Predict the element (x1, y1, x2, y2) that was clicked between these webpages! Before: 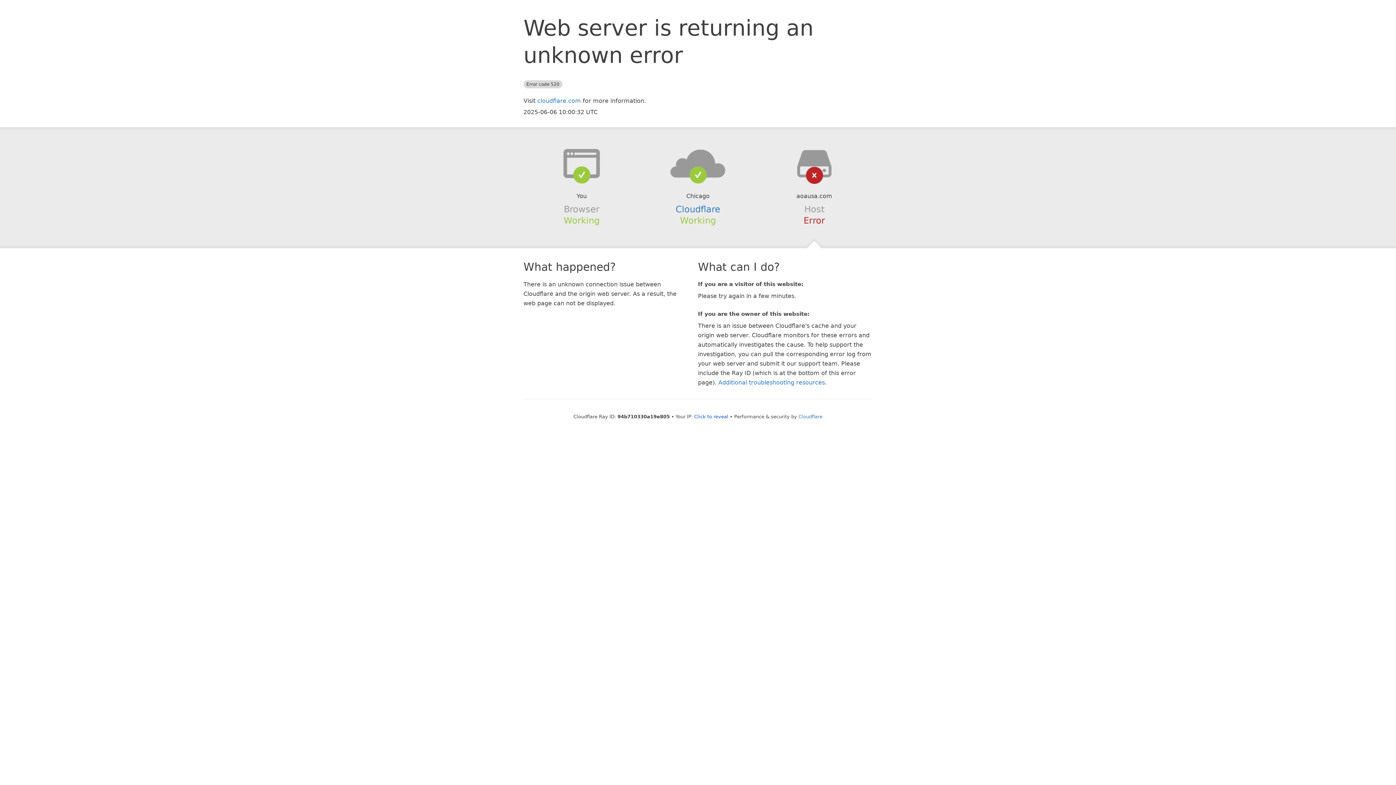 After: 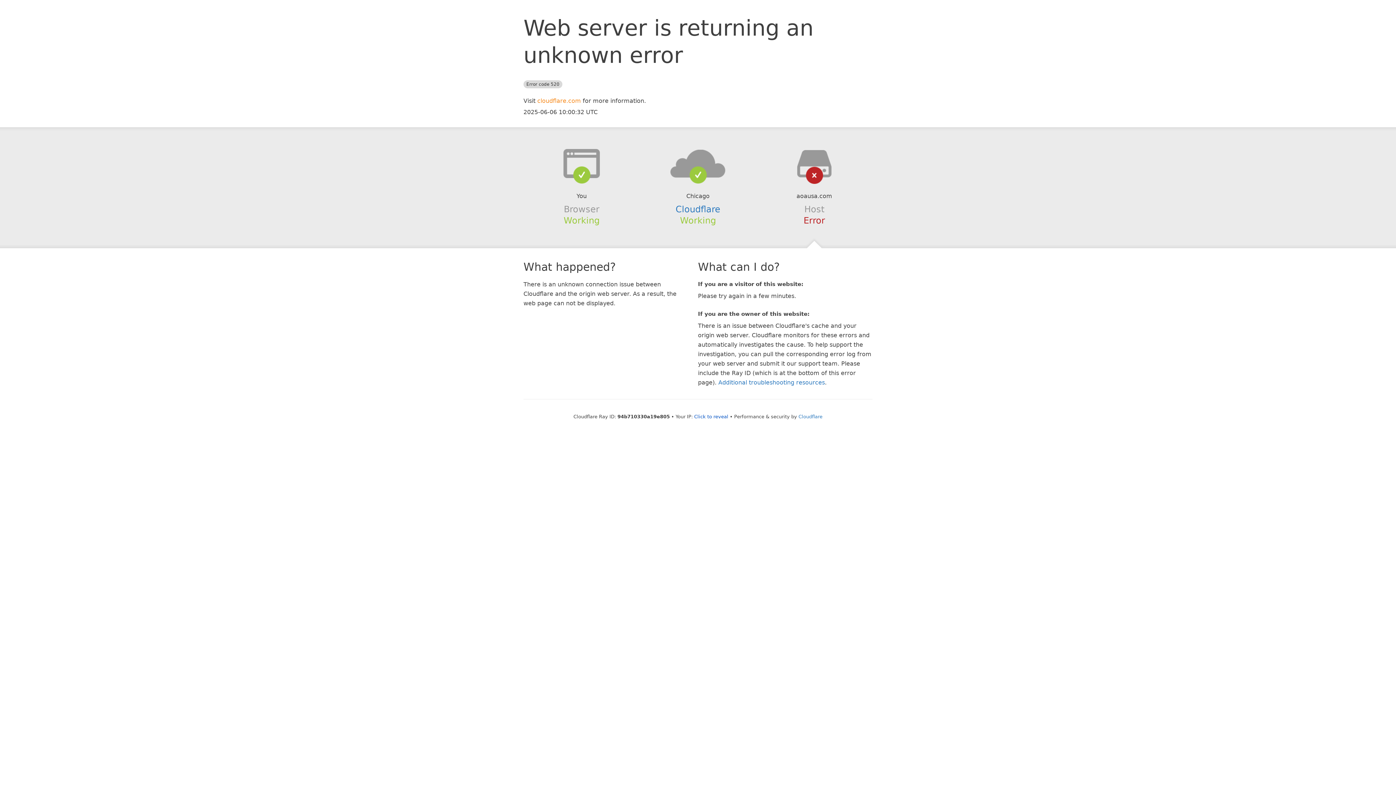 Action: bbox: (537, 97, 581, 104) label: cloudflare.com